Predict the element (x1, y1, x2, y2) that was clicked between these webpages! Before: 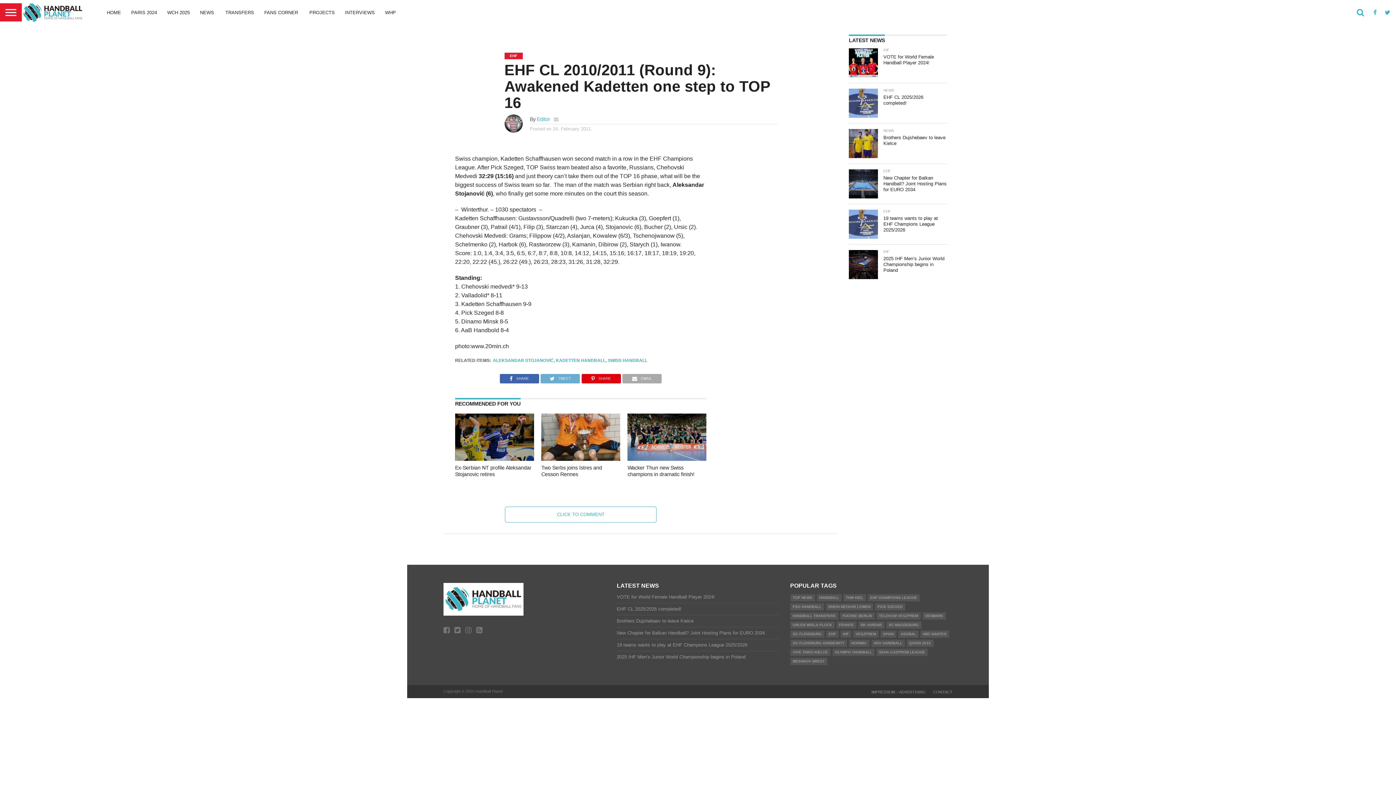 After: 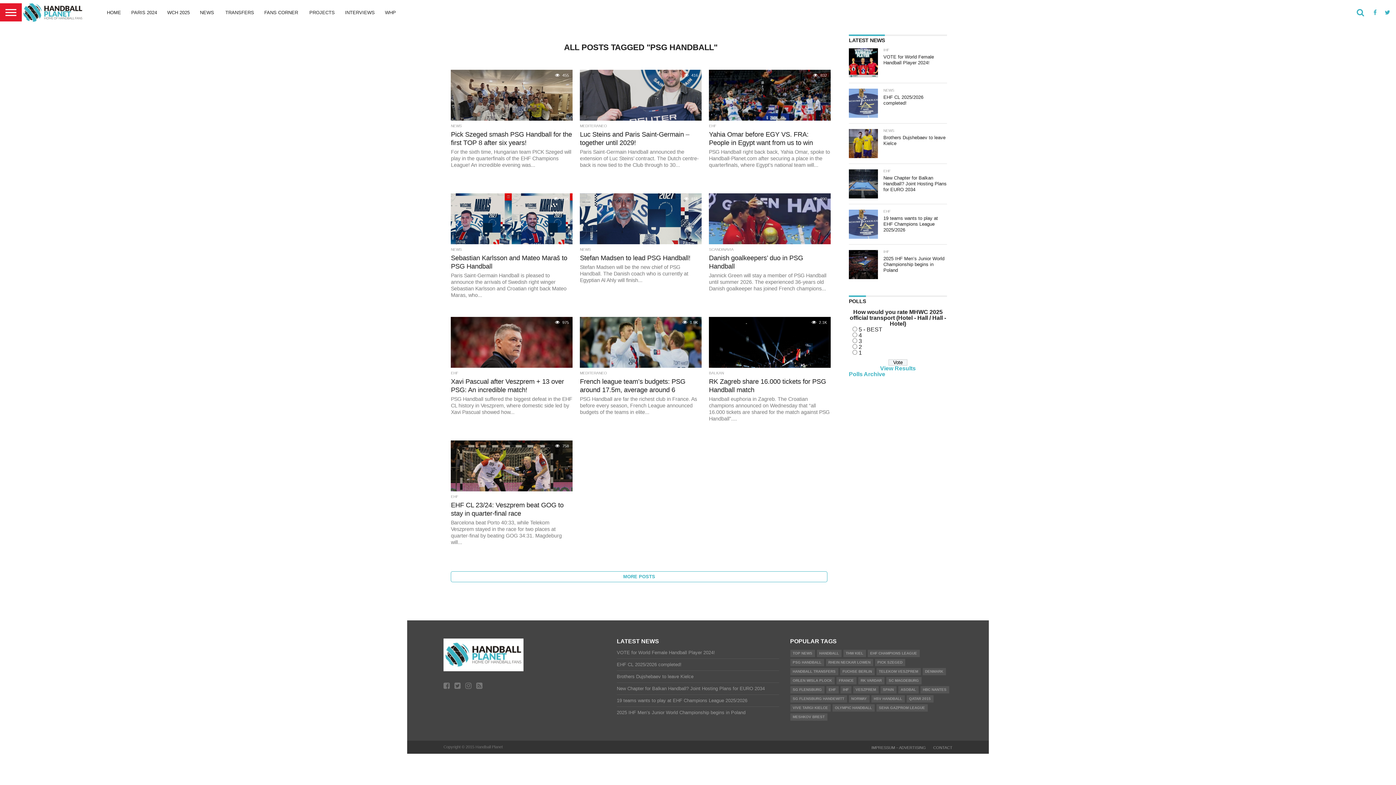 Action: label: PSG HANDBALL bbox: (790, 603, 824, 610)